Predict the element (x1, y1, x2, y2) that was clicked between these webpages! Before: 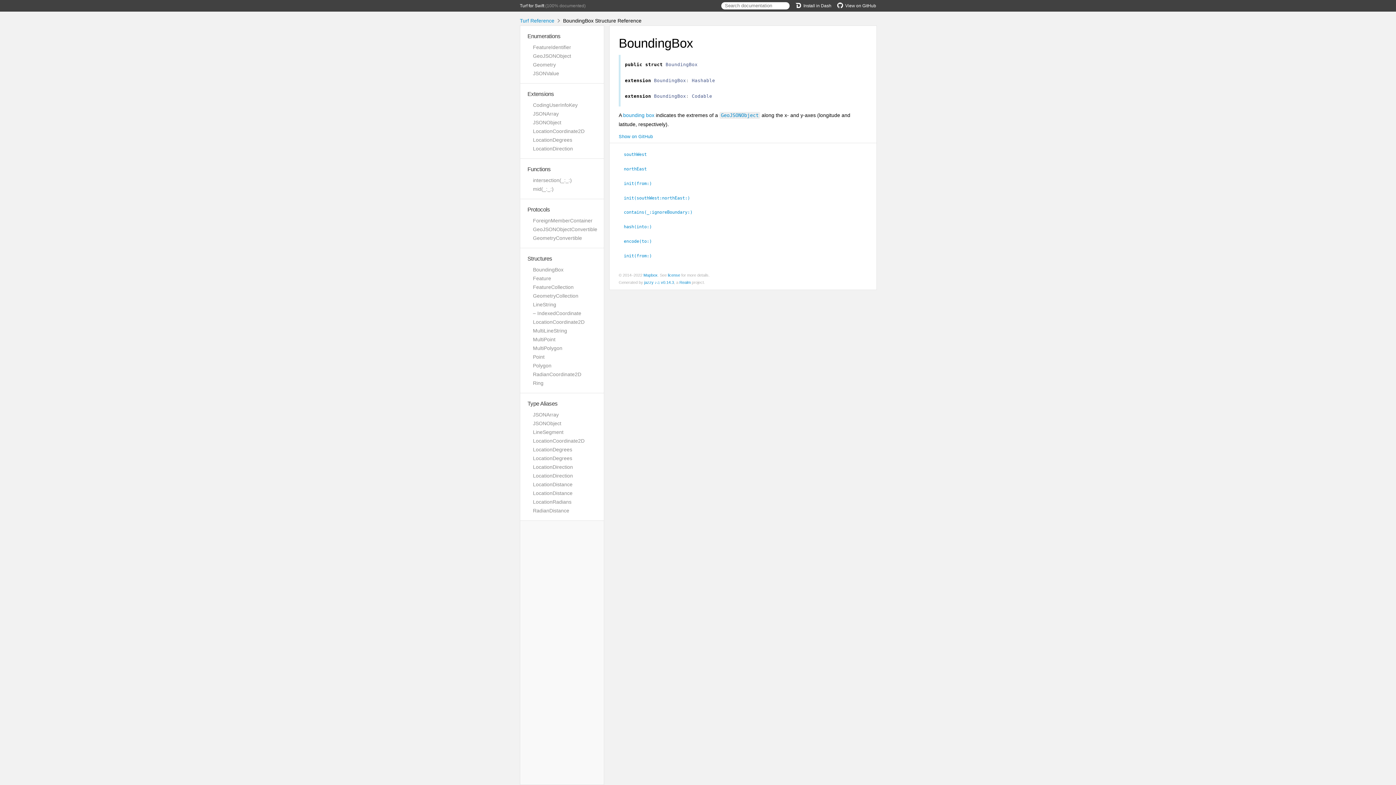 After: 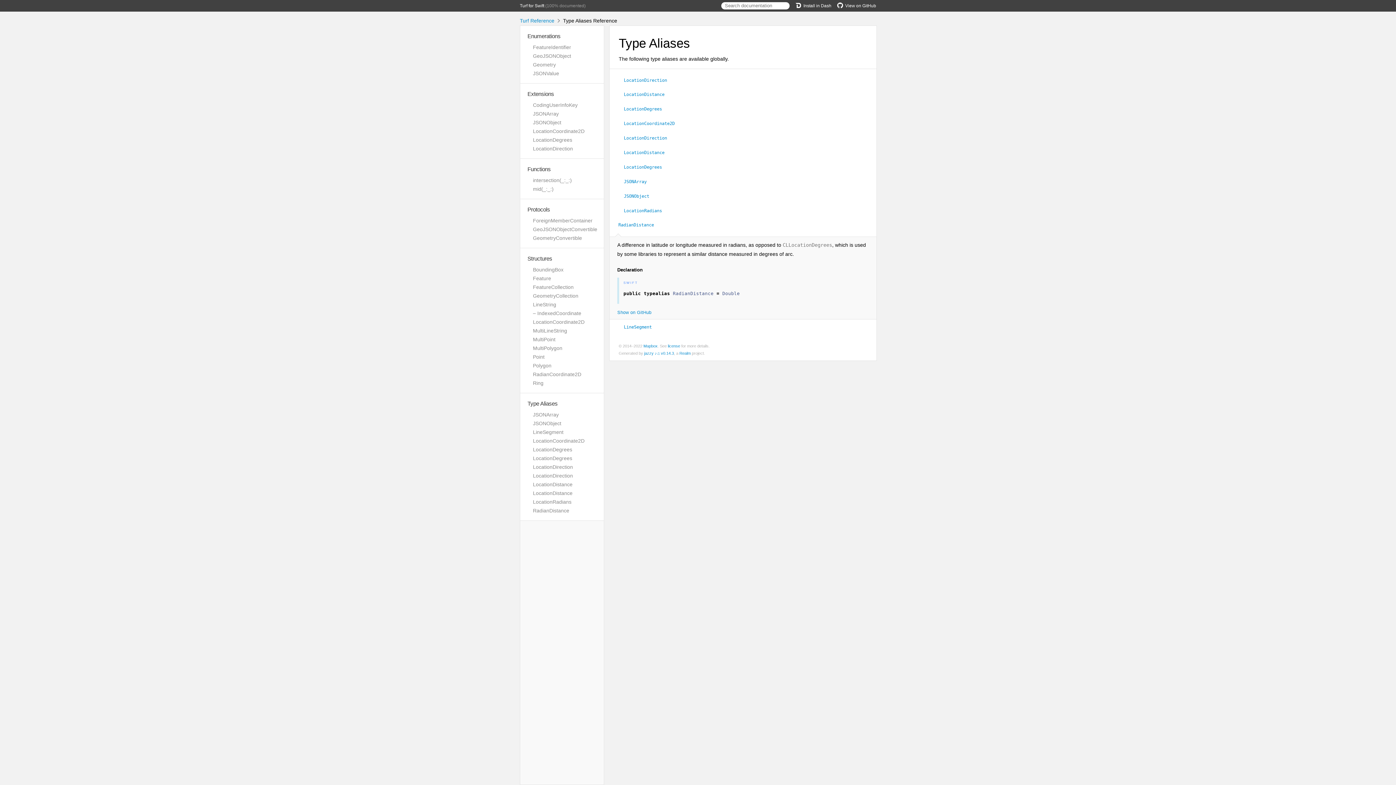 Action: label: RadianDistance bbox: (533, 508, 569, 513)